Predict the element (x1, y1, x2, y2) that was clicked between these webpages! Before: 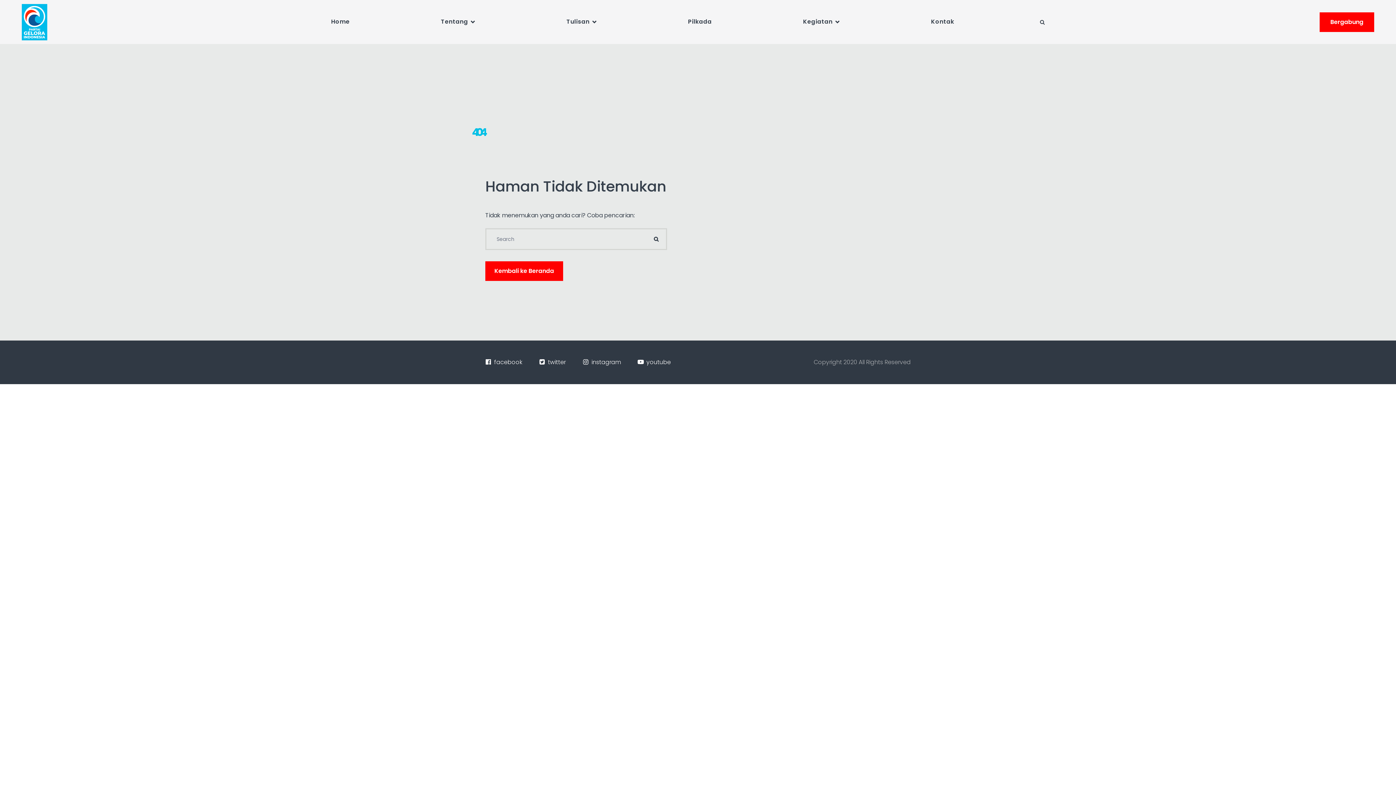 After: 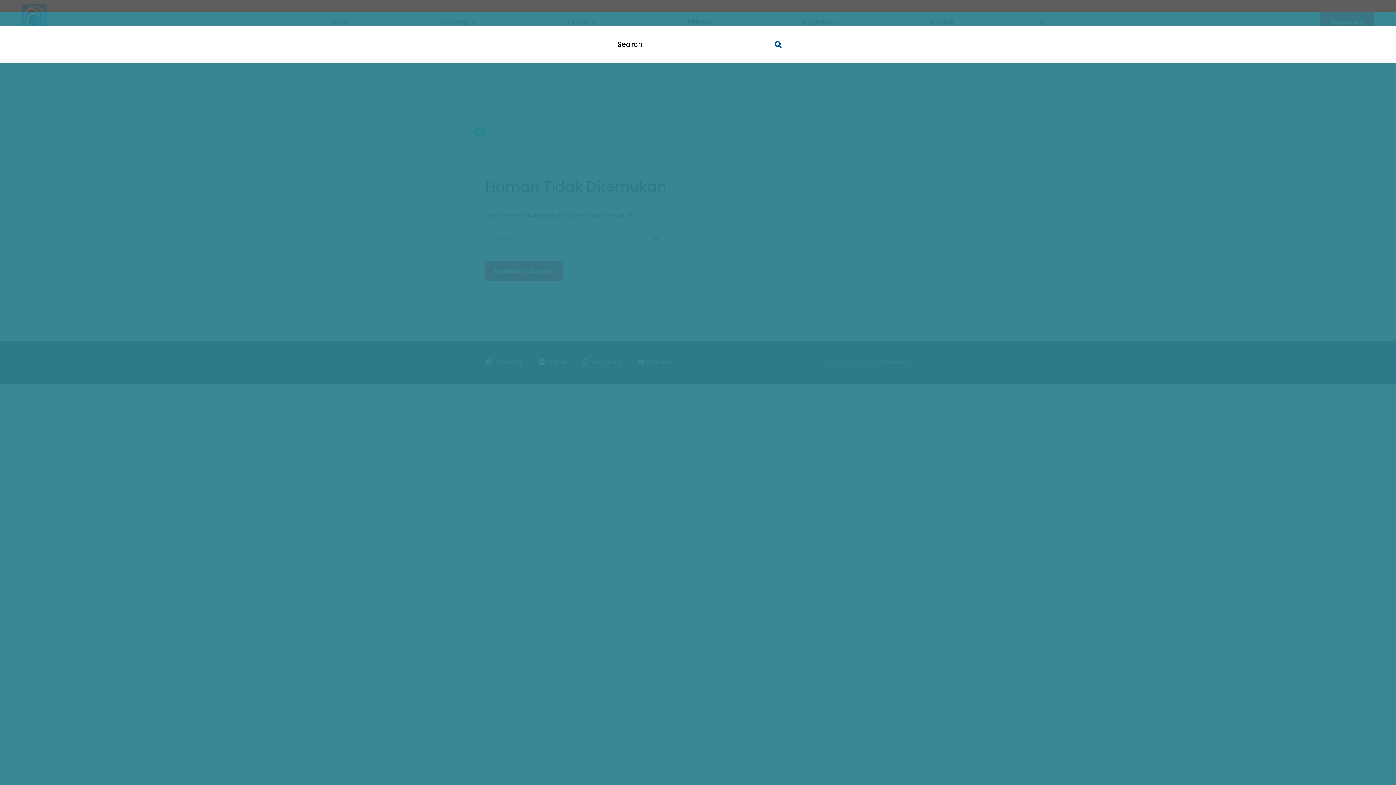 Action: bbox: (1036, 19, 1147, 24)